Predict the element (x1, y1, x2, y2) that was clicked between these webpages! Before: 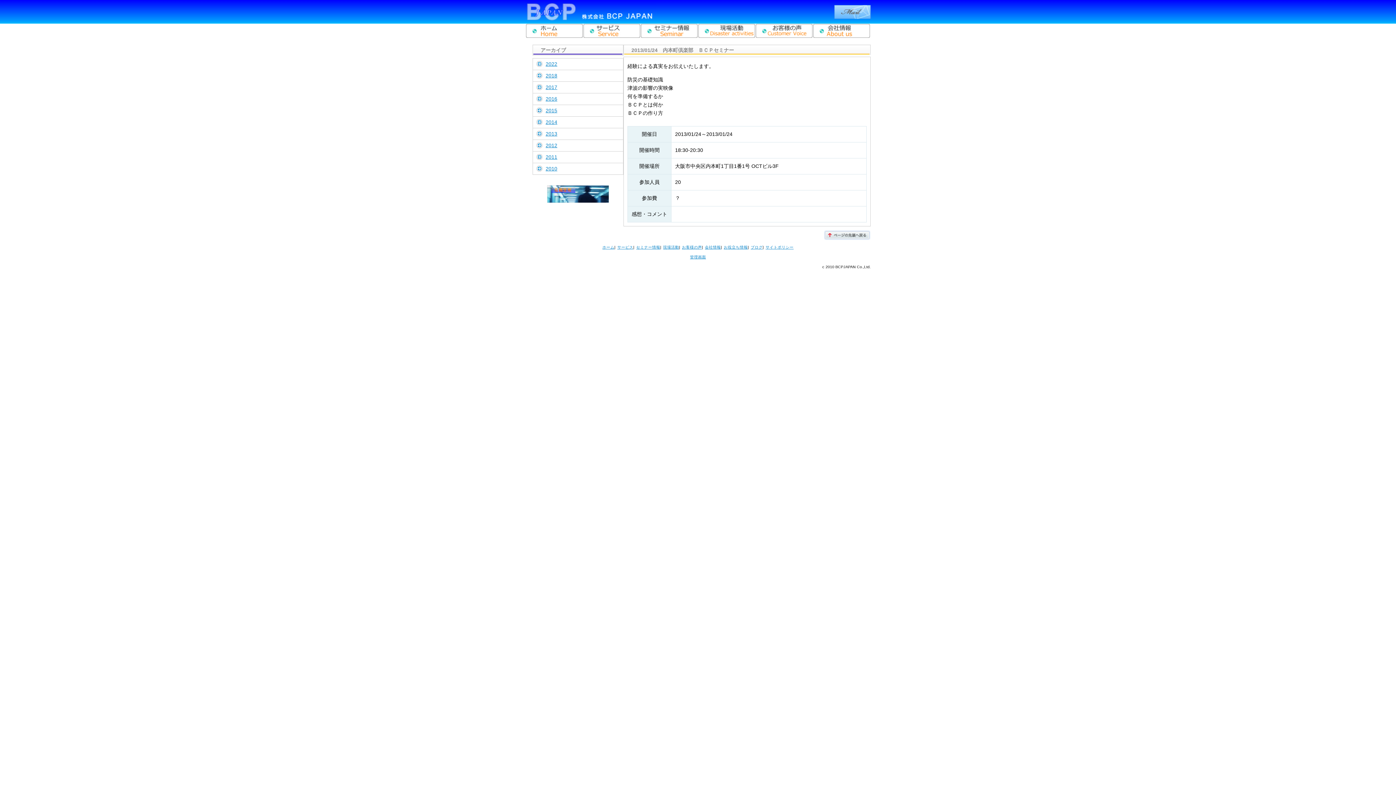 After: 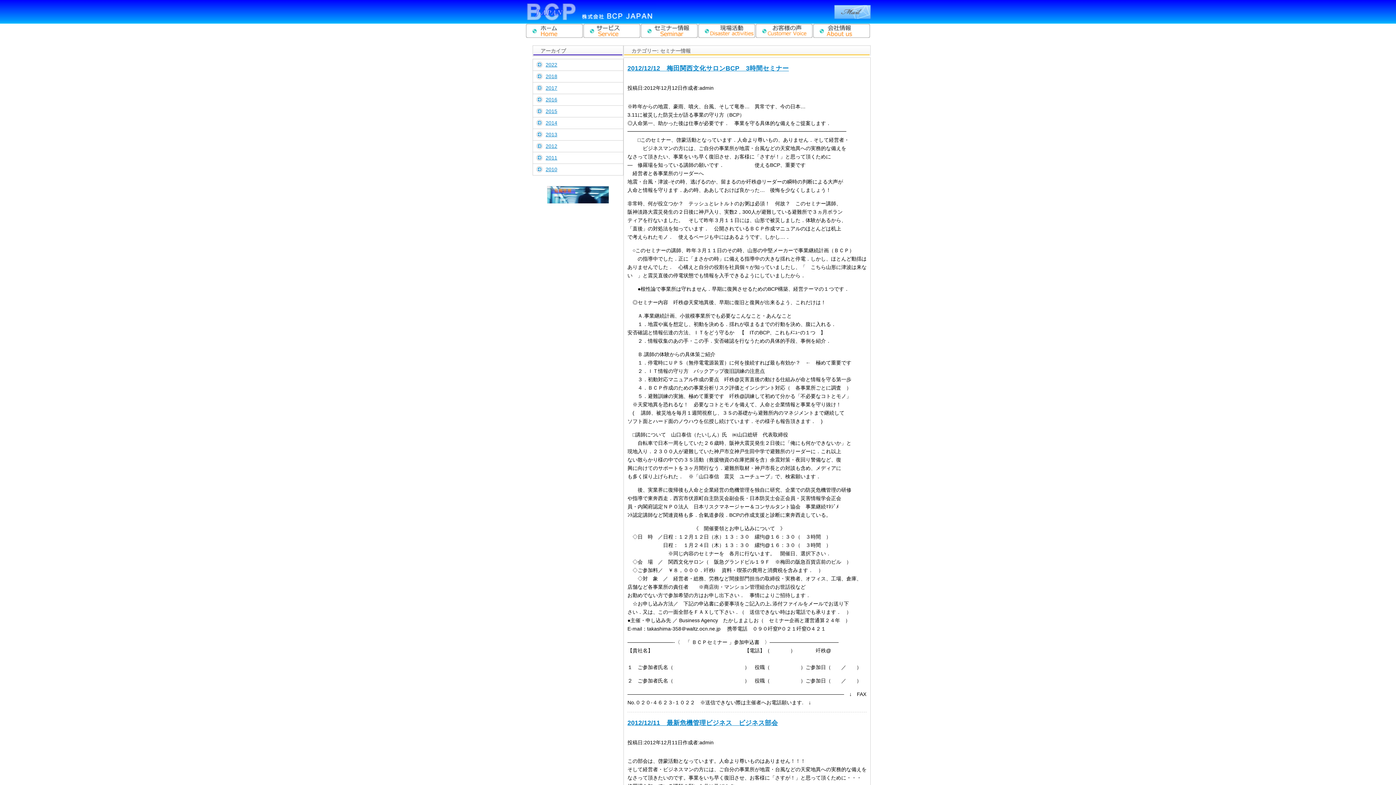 Action: label: 2012 bbox: (533, 140, 623, 151)